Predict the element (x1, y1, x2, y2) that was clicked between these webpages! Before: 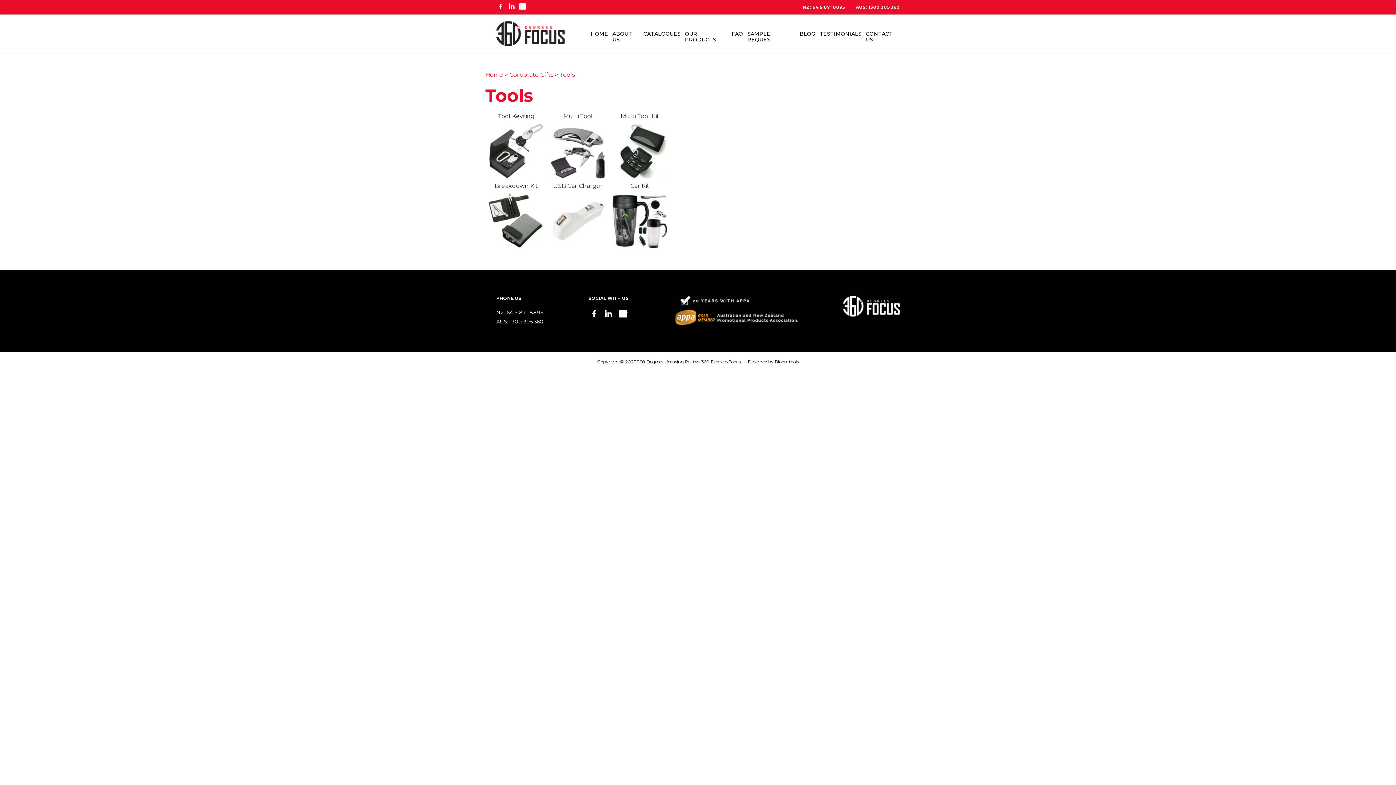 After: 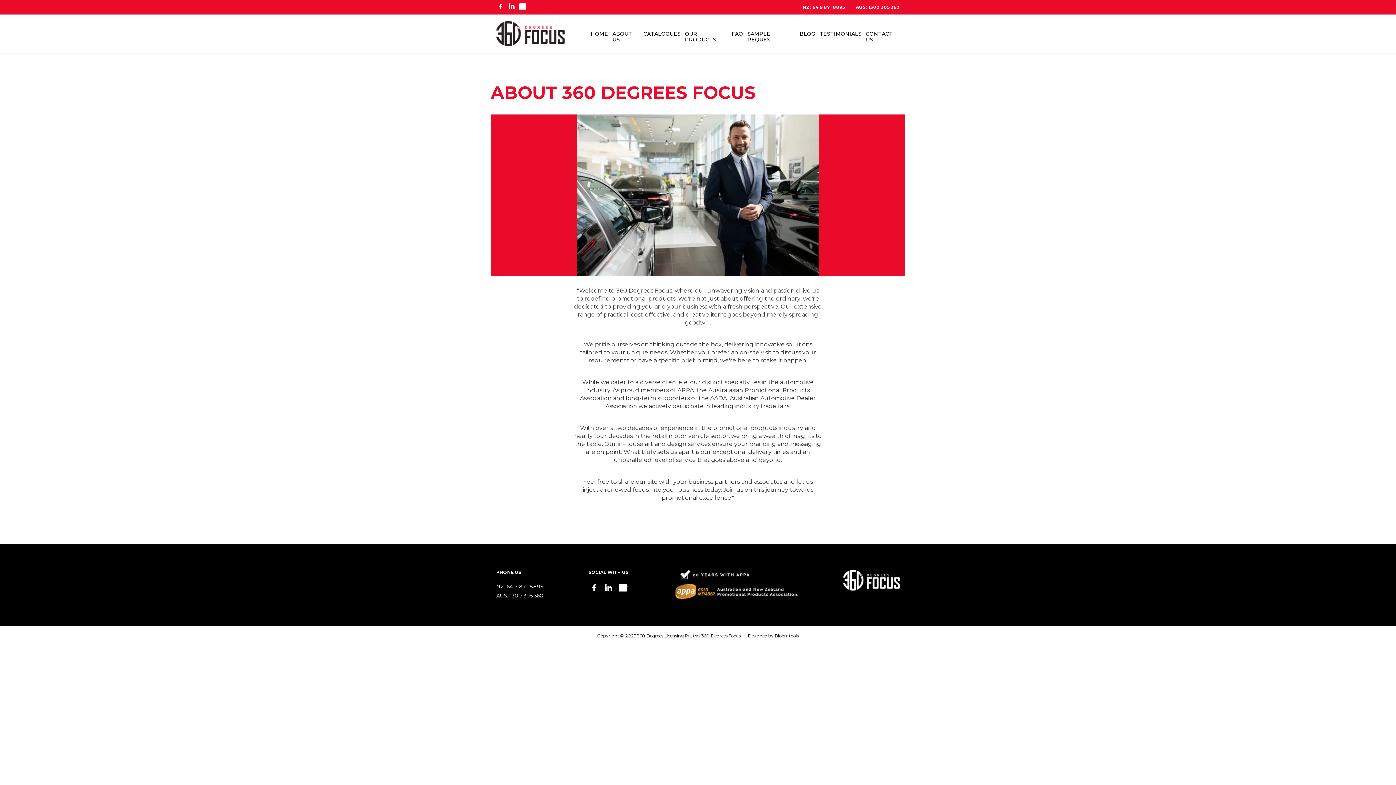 Action: bbox: (612, 21, 639, 44) label: ABOUT US